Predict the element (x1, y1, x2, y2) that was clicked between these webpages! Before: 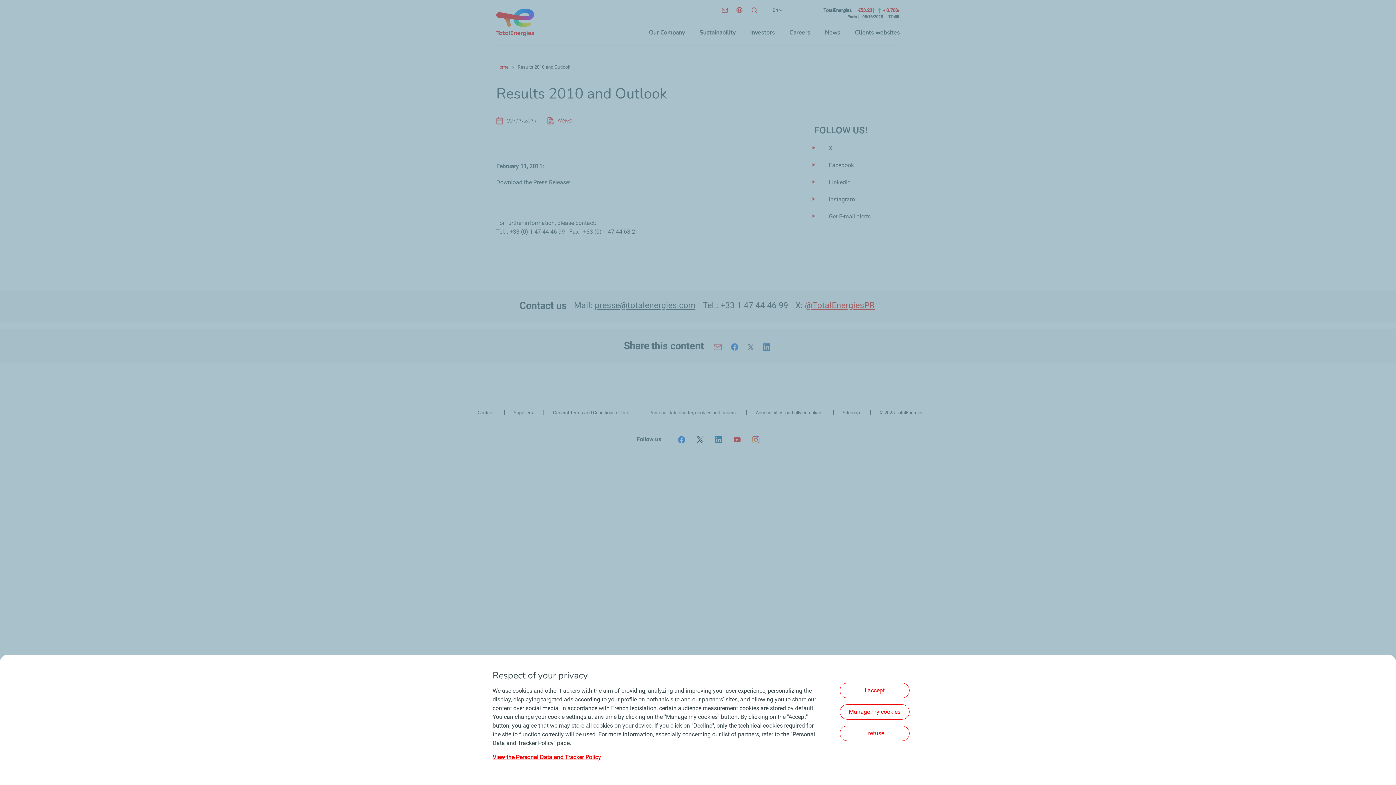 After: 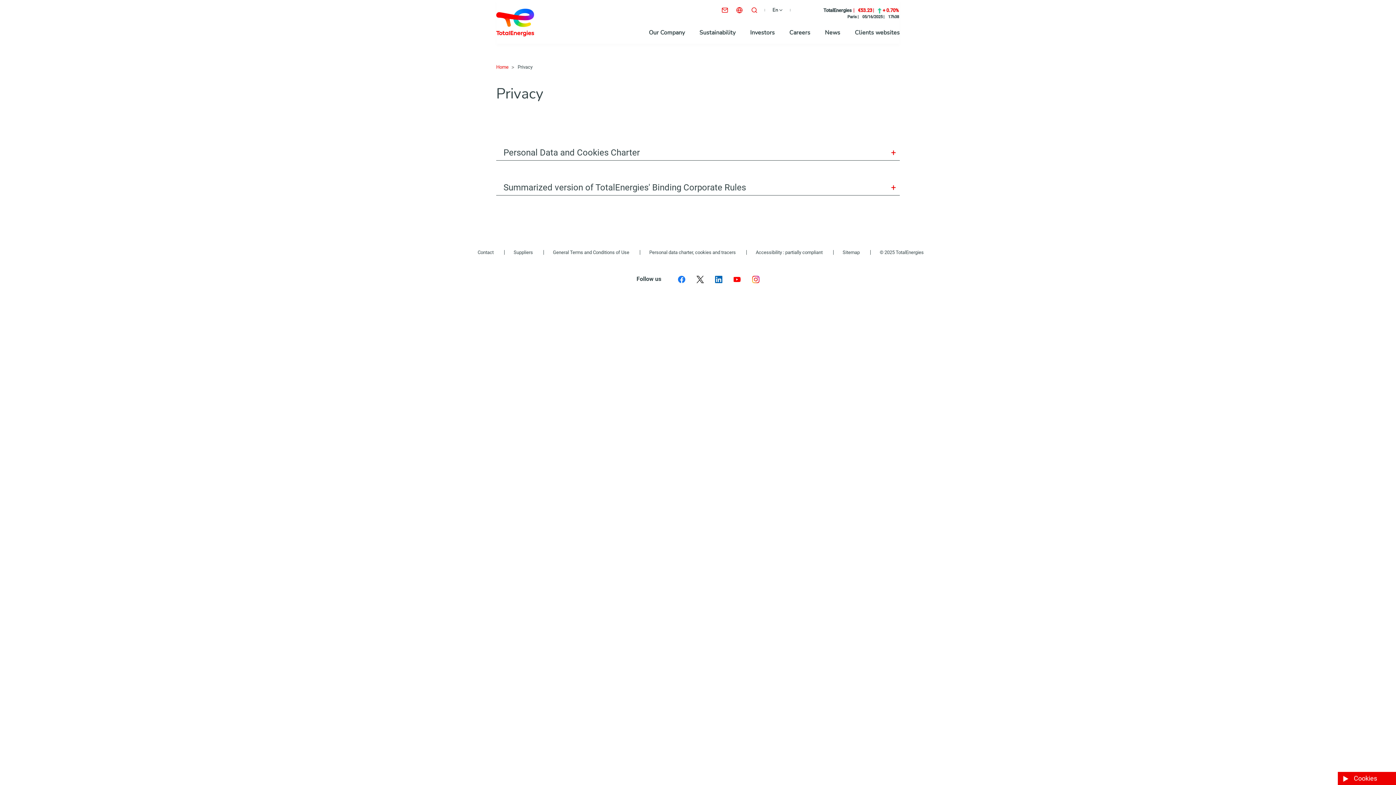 Action: label: View the Personal Data and Tracker Policy bbox: (492, 754, 601, 761)